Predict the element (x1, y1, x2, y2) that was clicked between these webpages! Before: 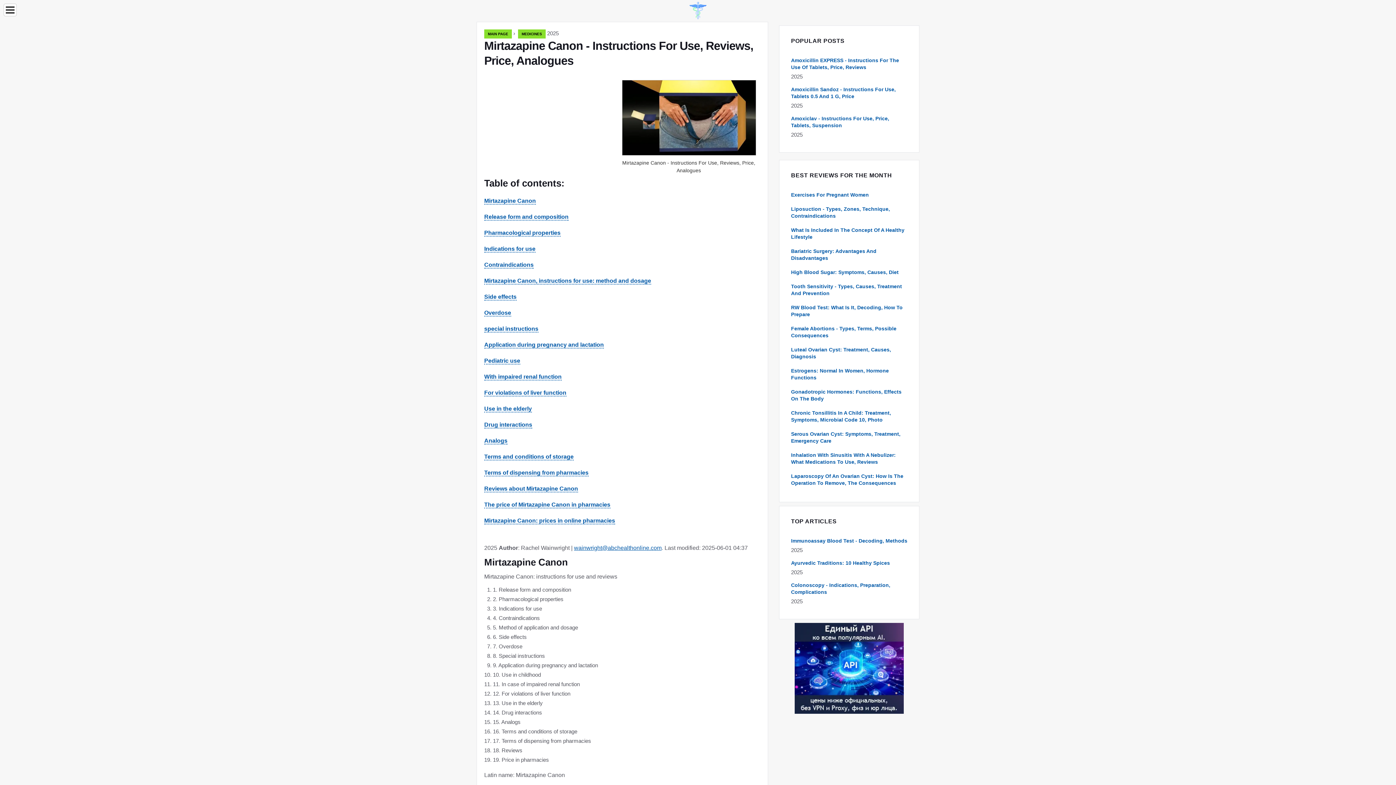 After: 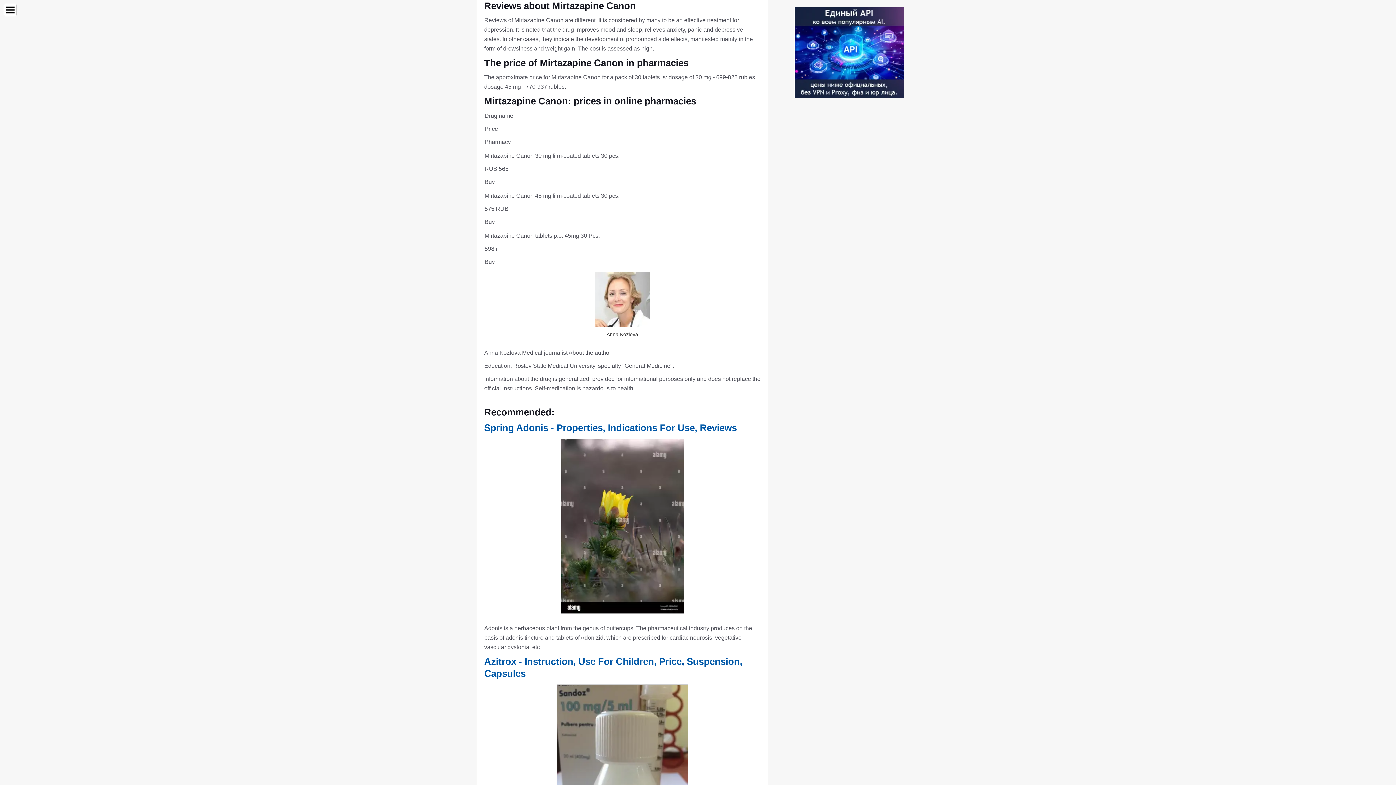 Action: bbox: (484, 485, 578, 492) label: Reviews about Mirtazapine Canon